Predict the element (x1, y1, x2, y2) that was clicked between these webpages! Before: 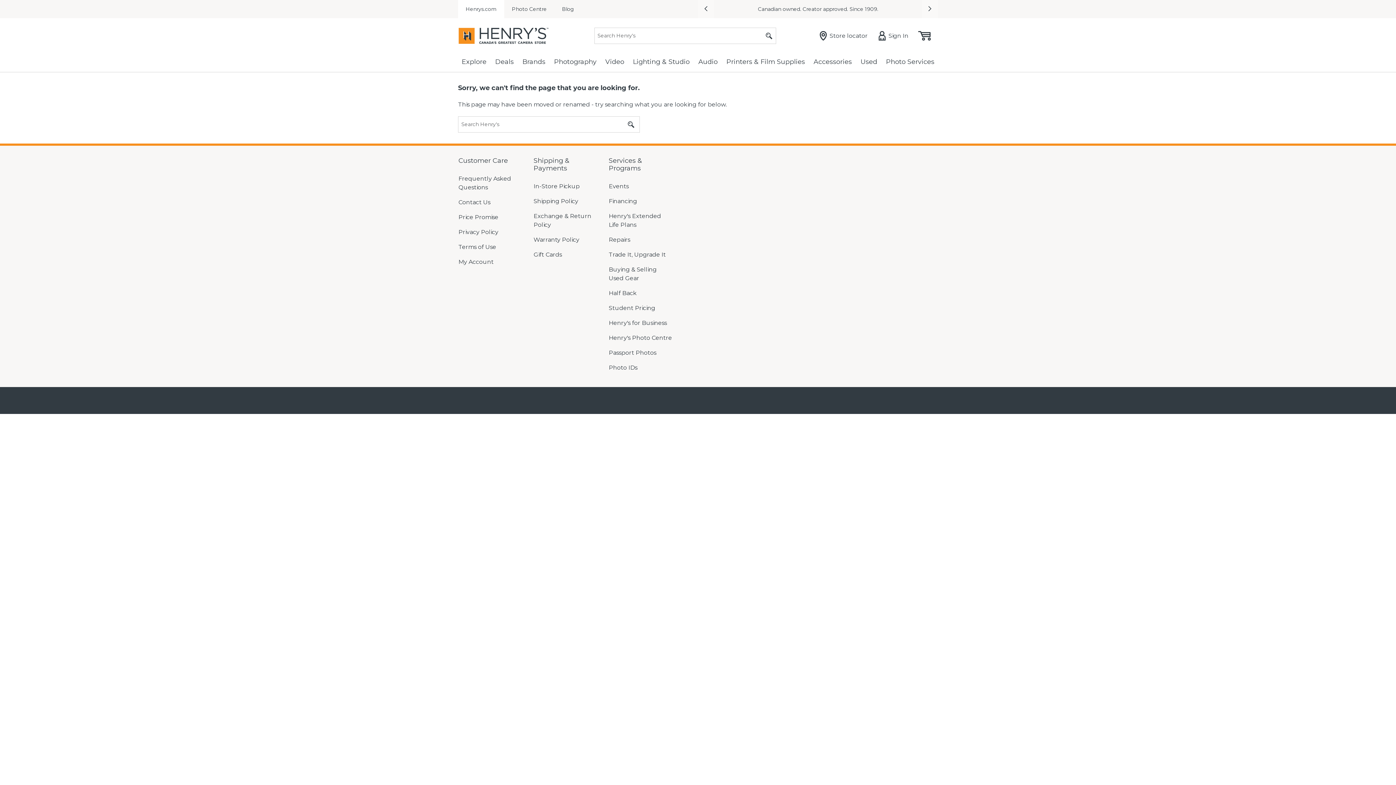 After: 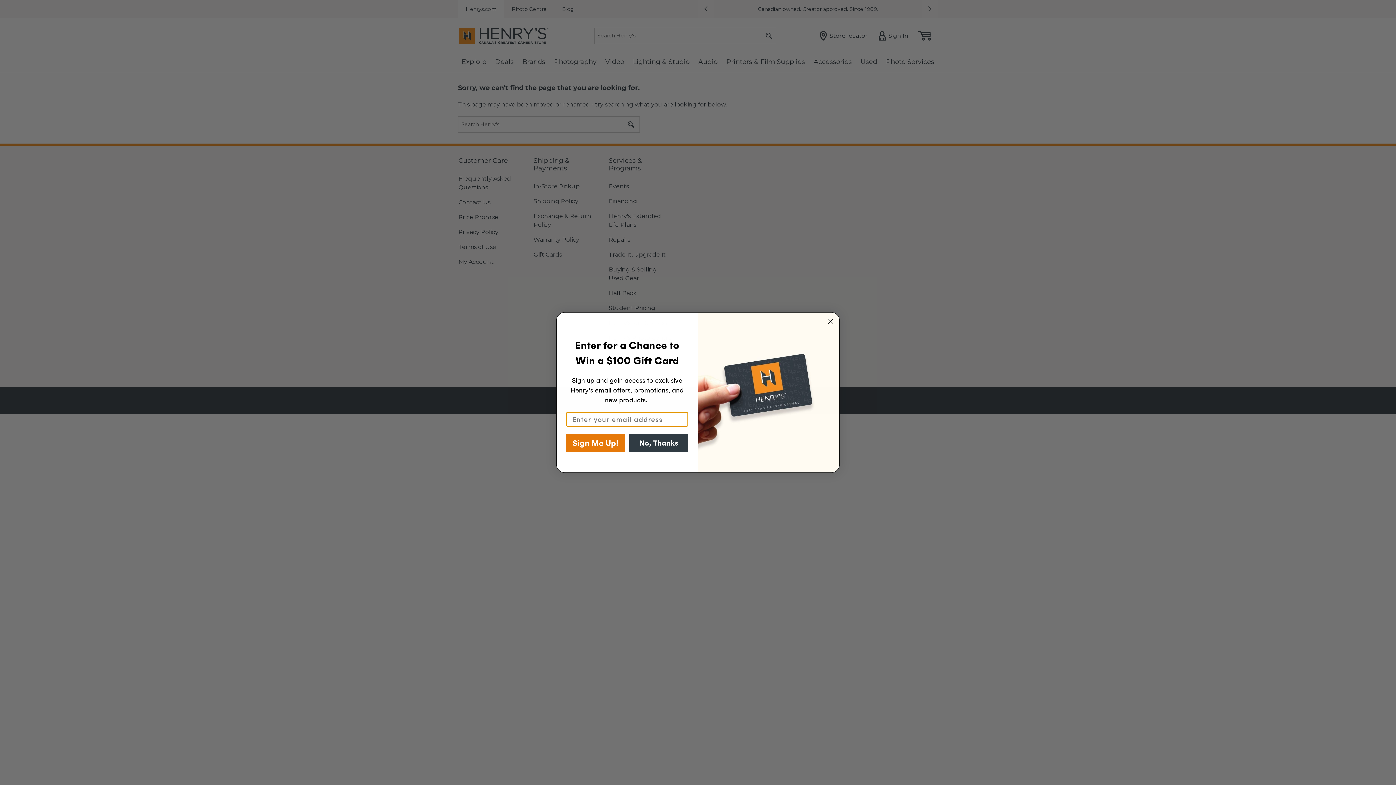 Action: label: Submit search bbox: (758, 27, 779, 44)